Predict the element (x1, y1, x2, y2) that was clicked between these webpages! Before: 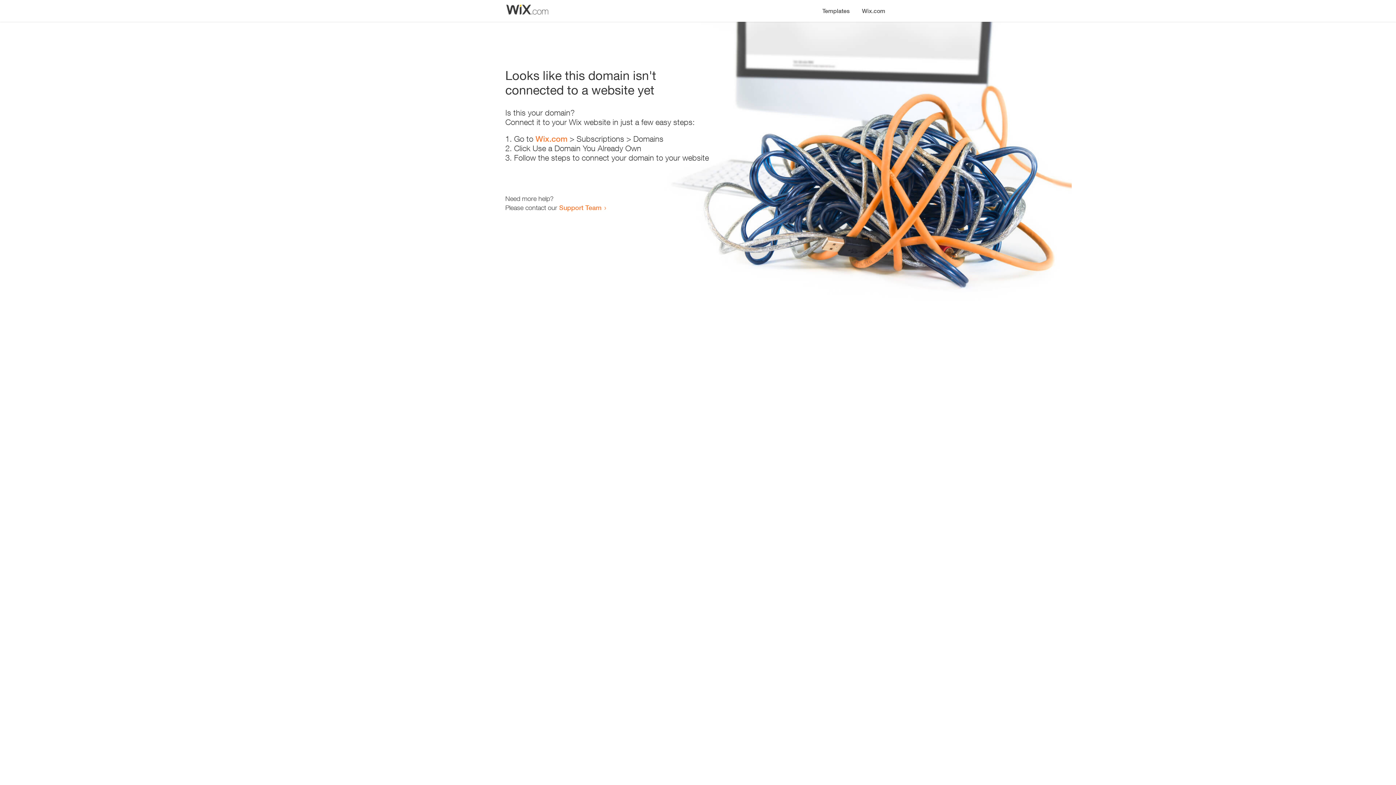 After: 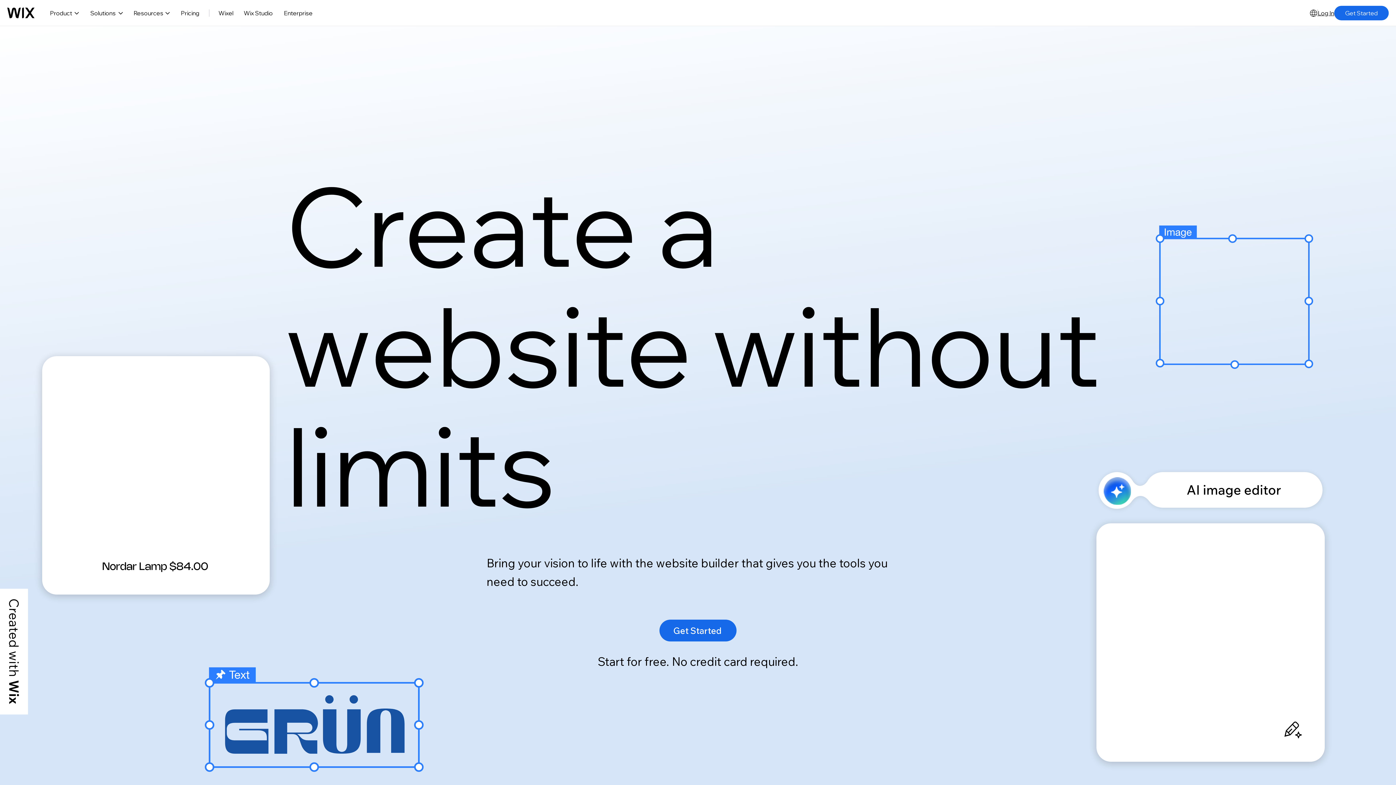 Action: bbox: (856, 0, 890, 14) label: Wix.com